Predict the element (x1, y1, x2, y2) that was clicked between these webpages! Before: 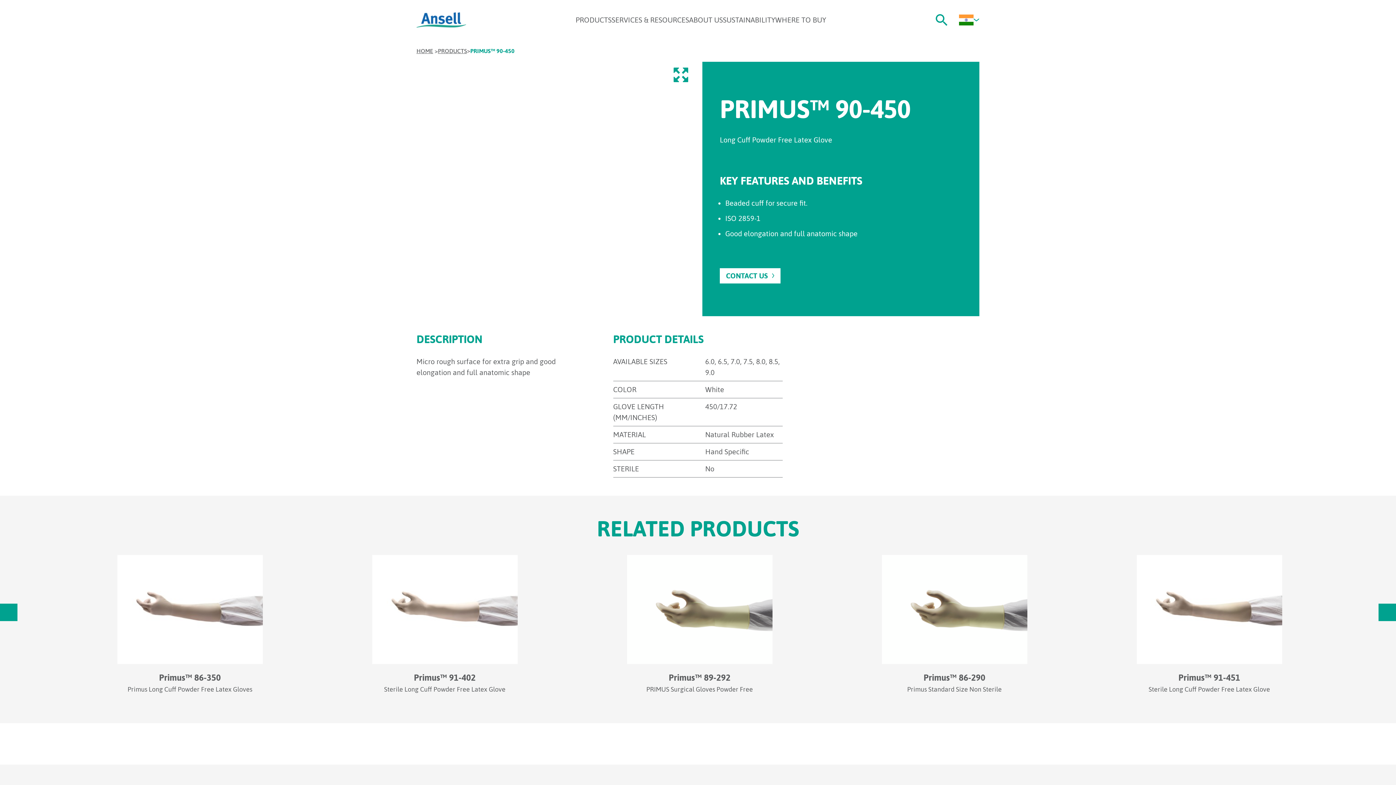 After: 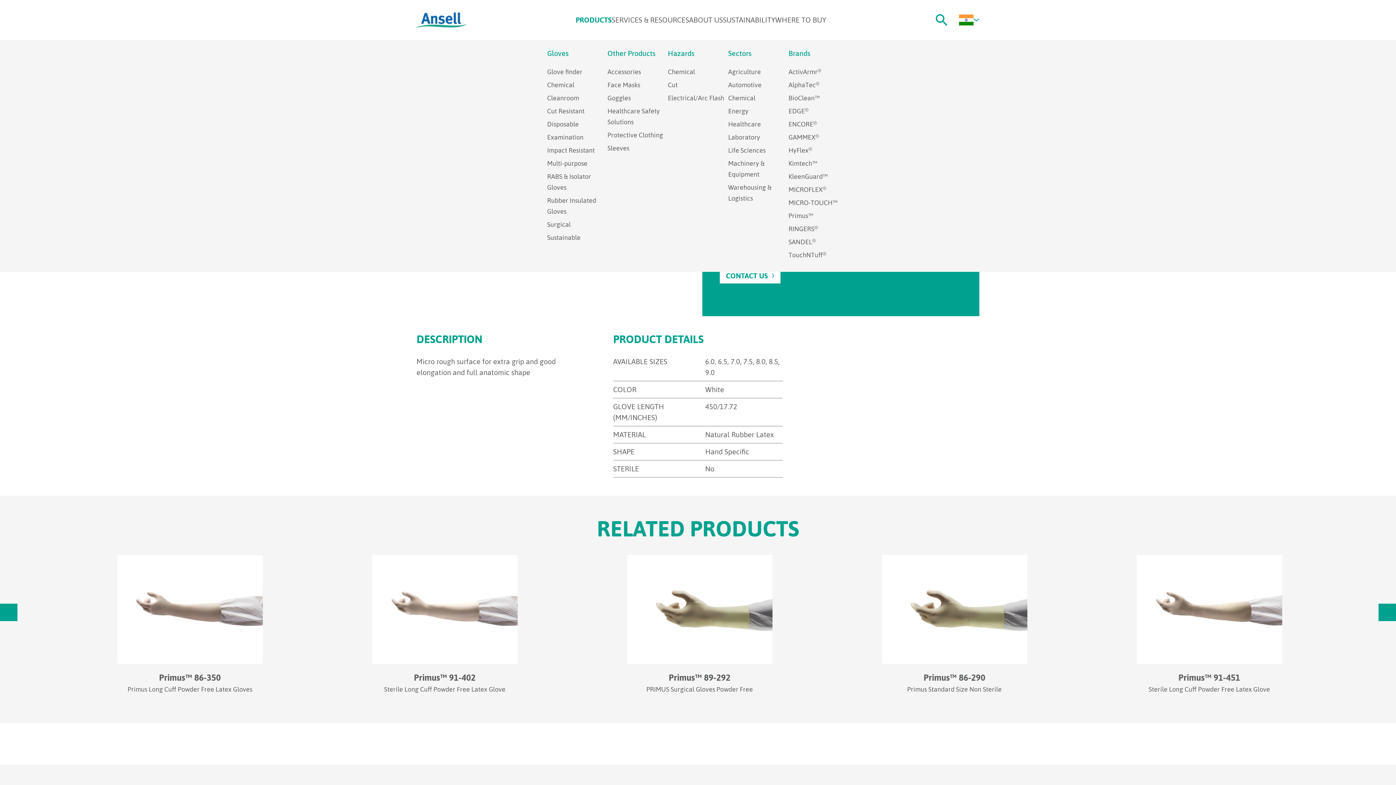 Action: label: PRODUCTS bbox: (575, 15, 611, 24)